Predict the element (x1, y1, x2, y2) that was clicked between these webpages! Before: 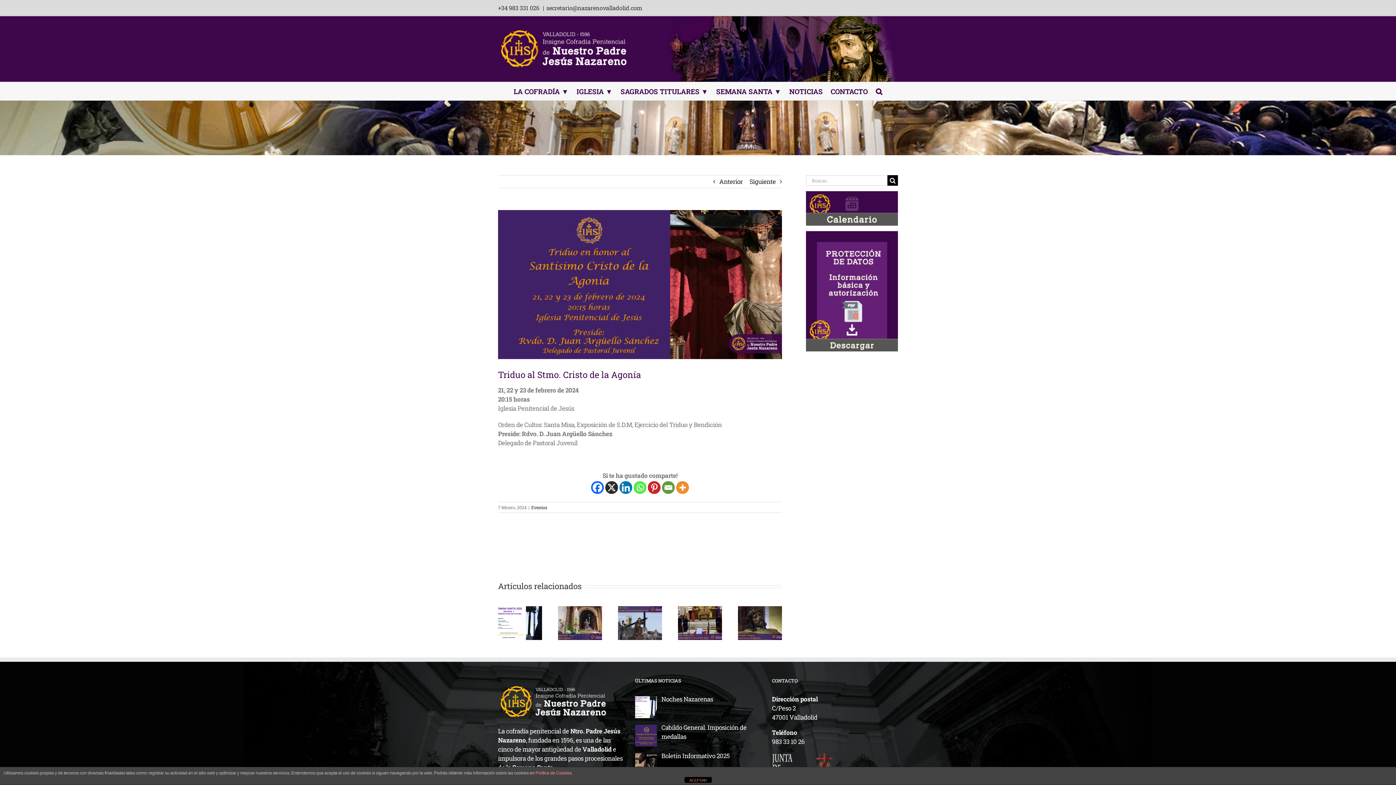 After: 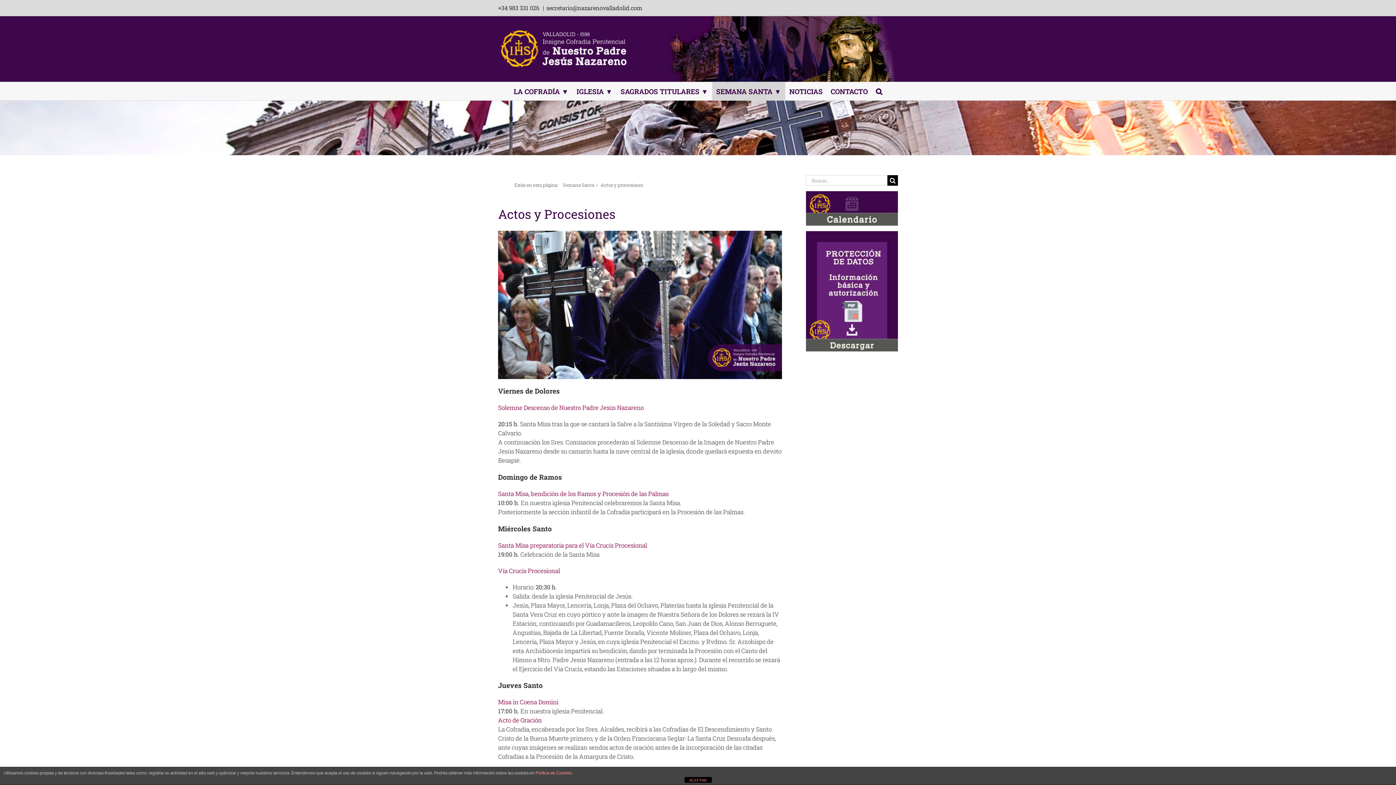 Action: label: SEMANA SANTA ▼ bbox: (712, 82, 785, 100)